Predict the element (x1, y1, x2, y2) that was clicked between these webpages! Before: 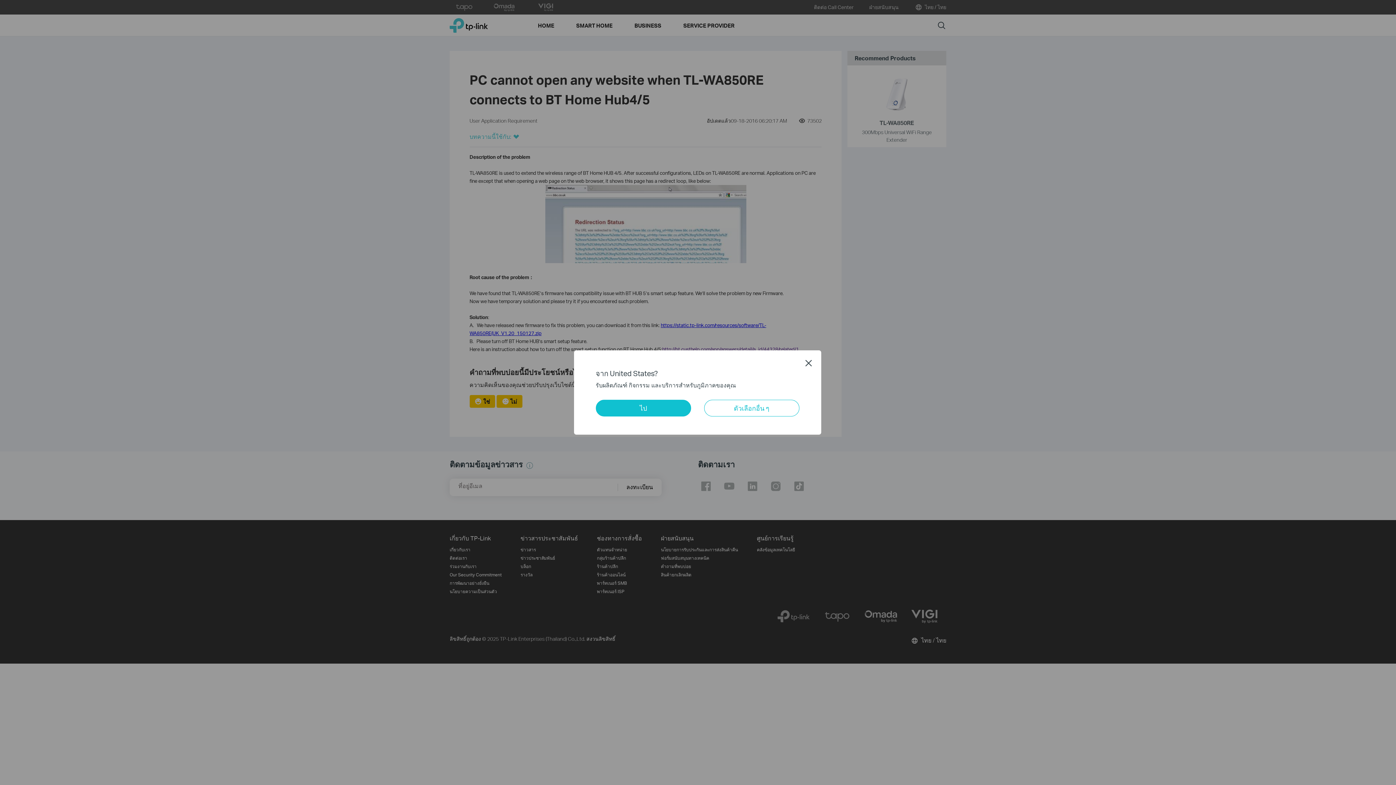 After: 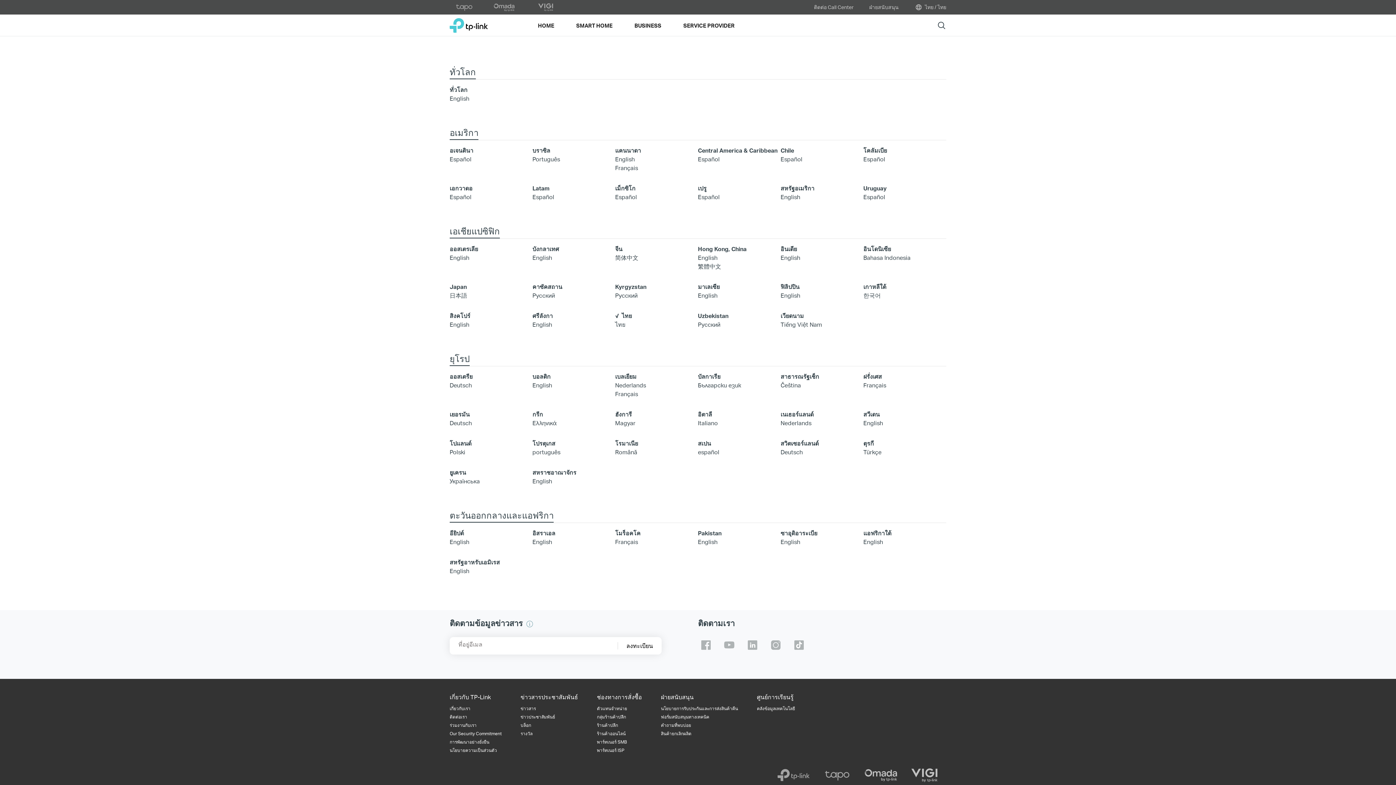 Action: label: ตัวเลือกอื่น ๆ bbox: (704, 400, 799, 416)